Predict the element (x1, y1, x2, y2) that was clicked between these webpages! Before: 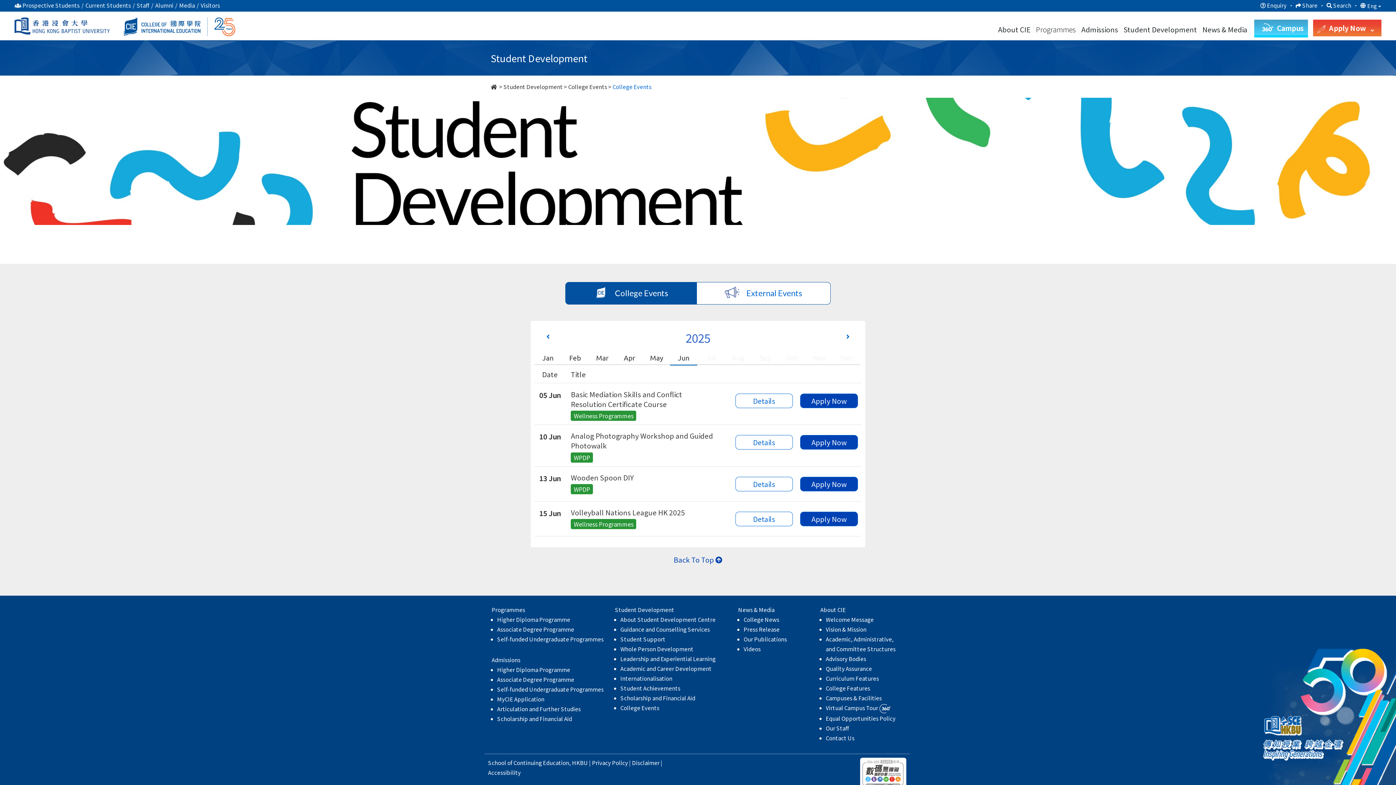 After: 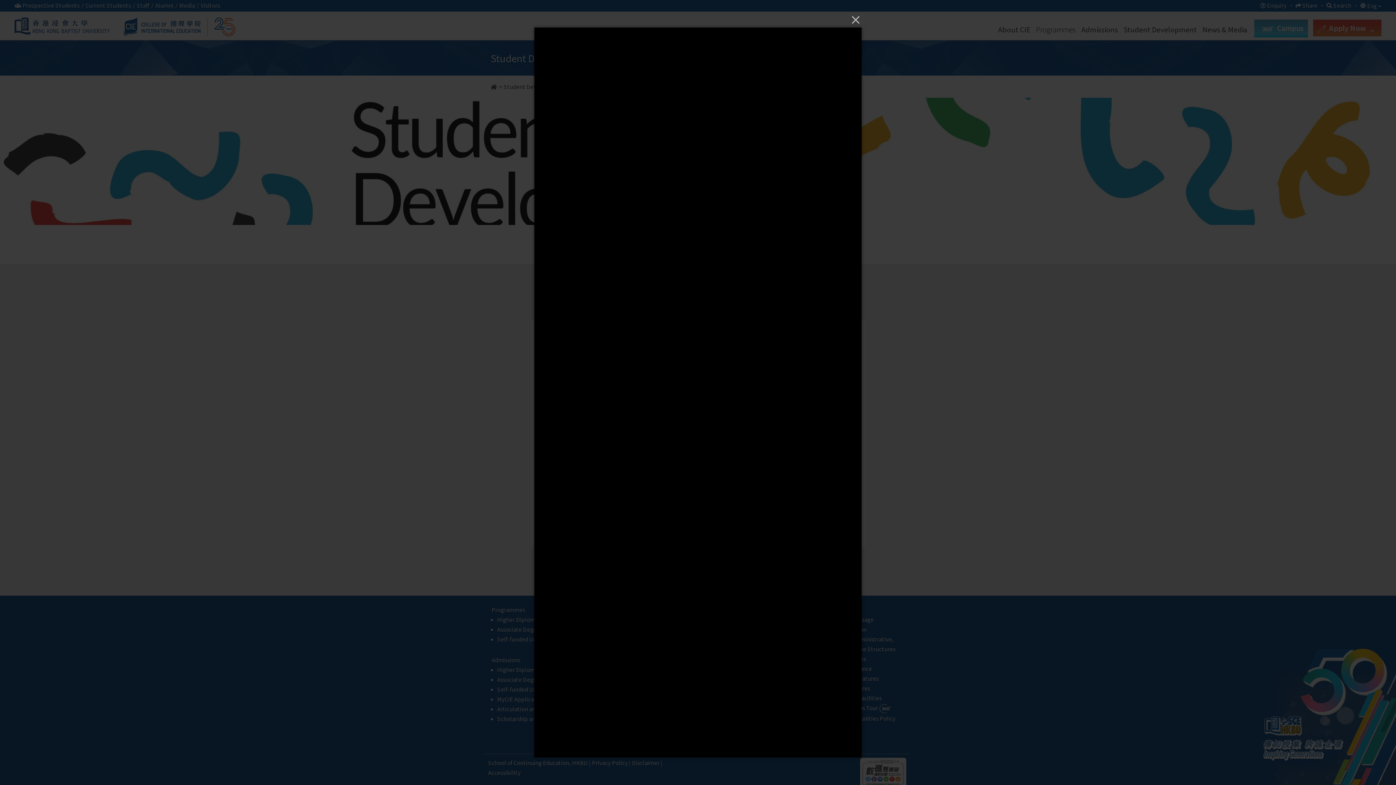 Action: label: Volleyball Nations League HK 2025 bbox: (571, 507, 685, 517)